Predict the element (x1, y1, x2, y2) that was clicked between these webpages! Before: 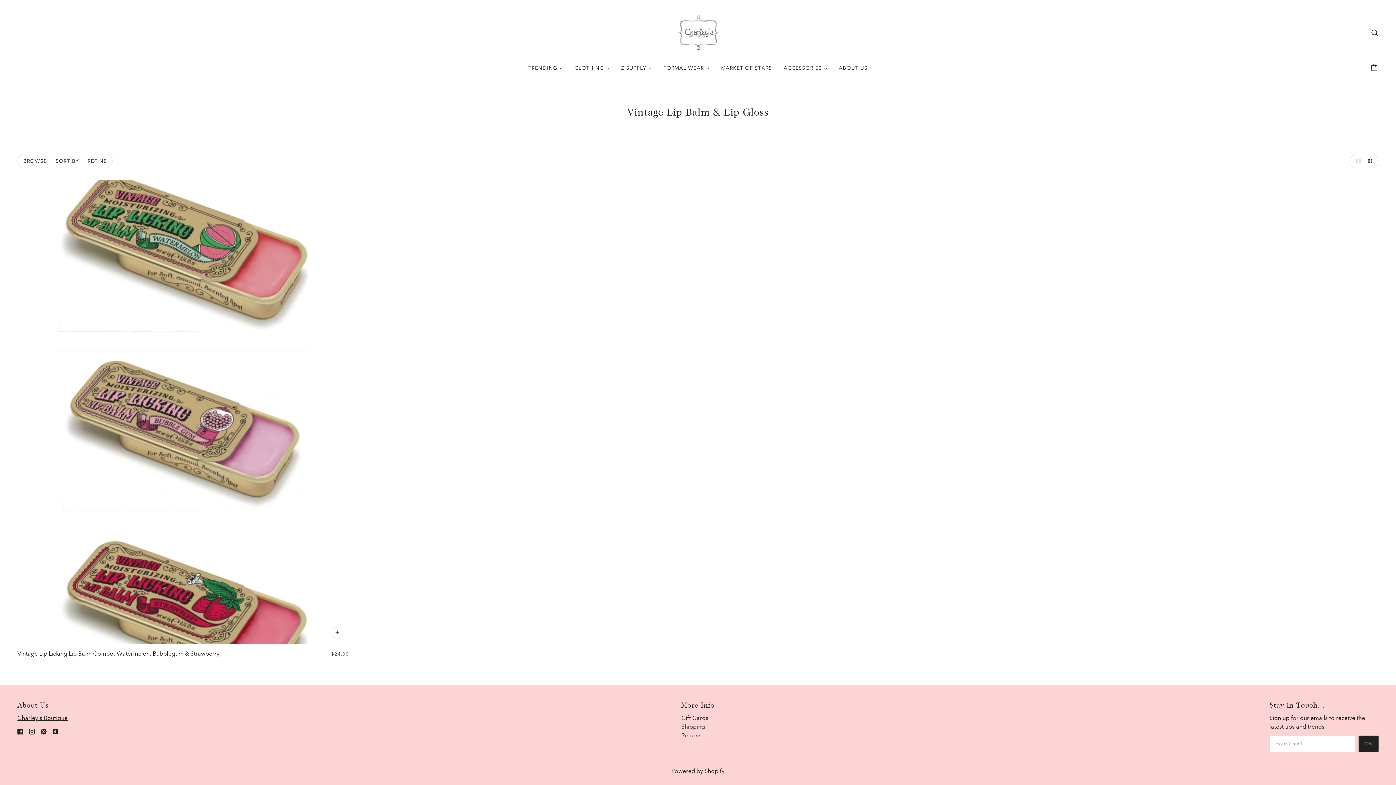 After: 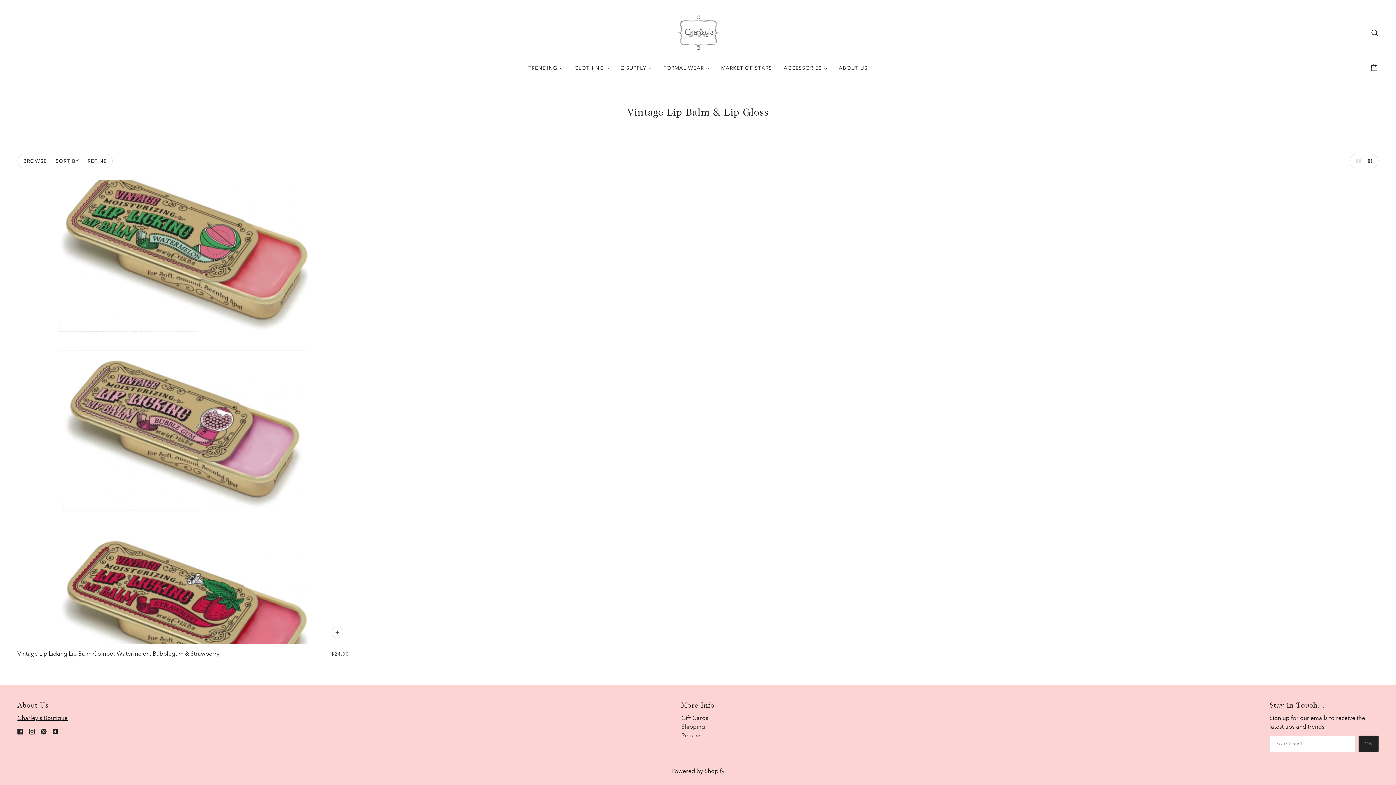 Action: label: pinterest bbox: (37, 724, 49, 738)